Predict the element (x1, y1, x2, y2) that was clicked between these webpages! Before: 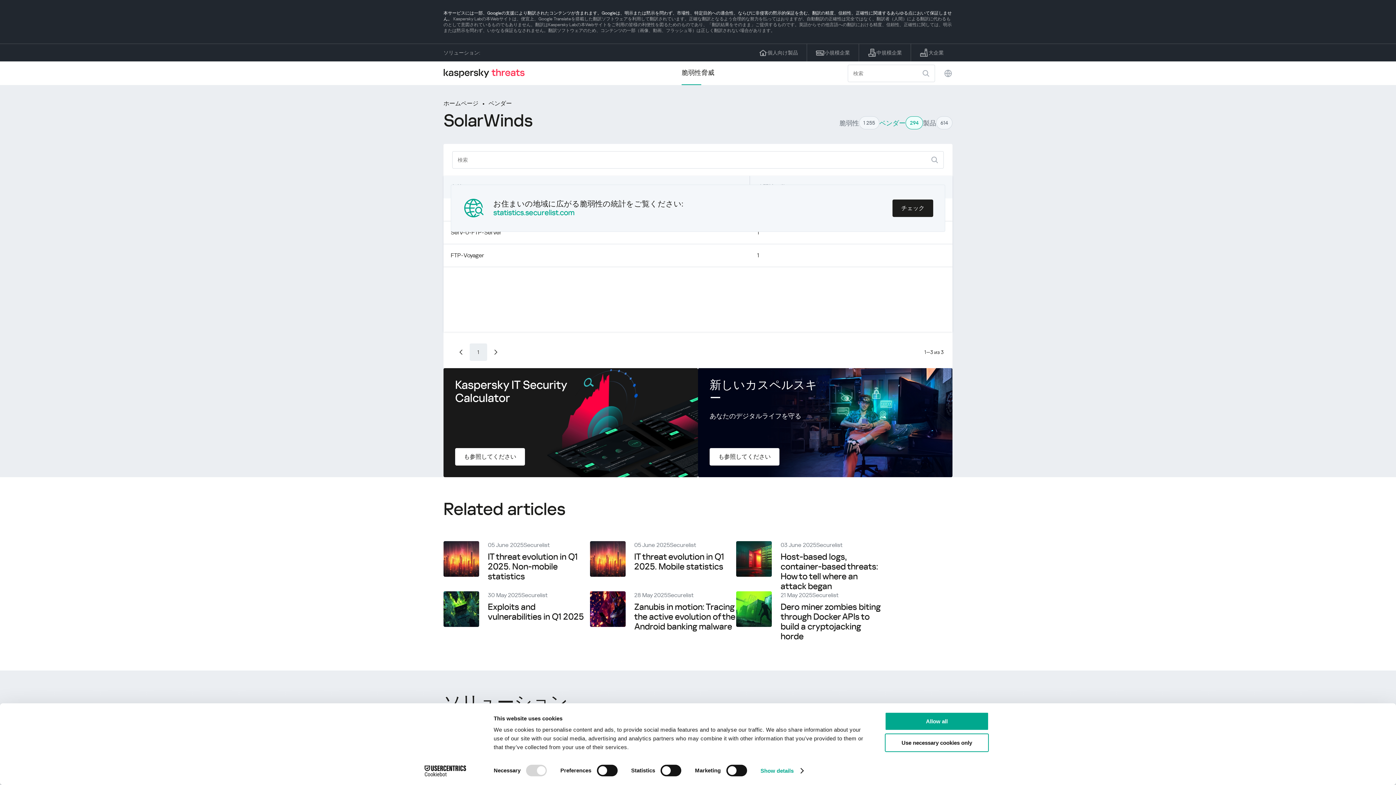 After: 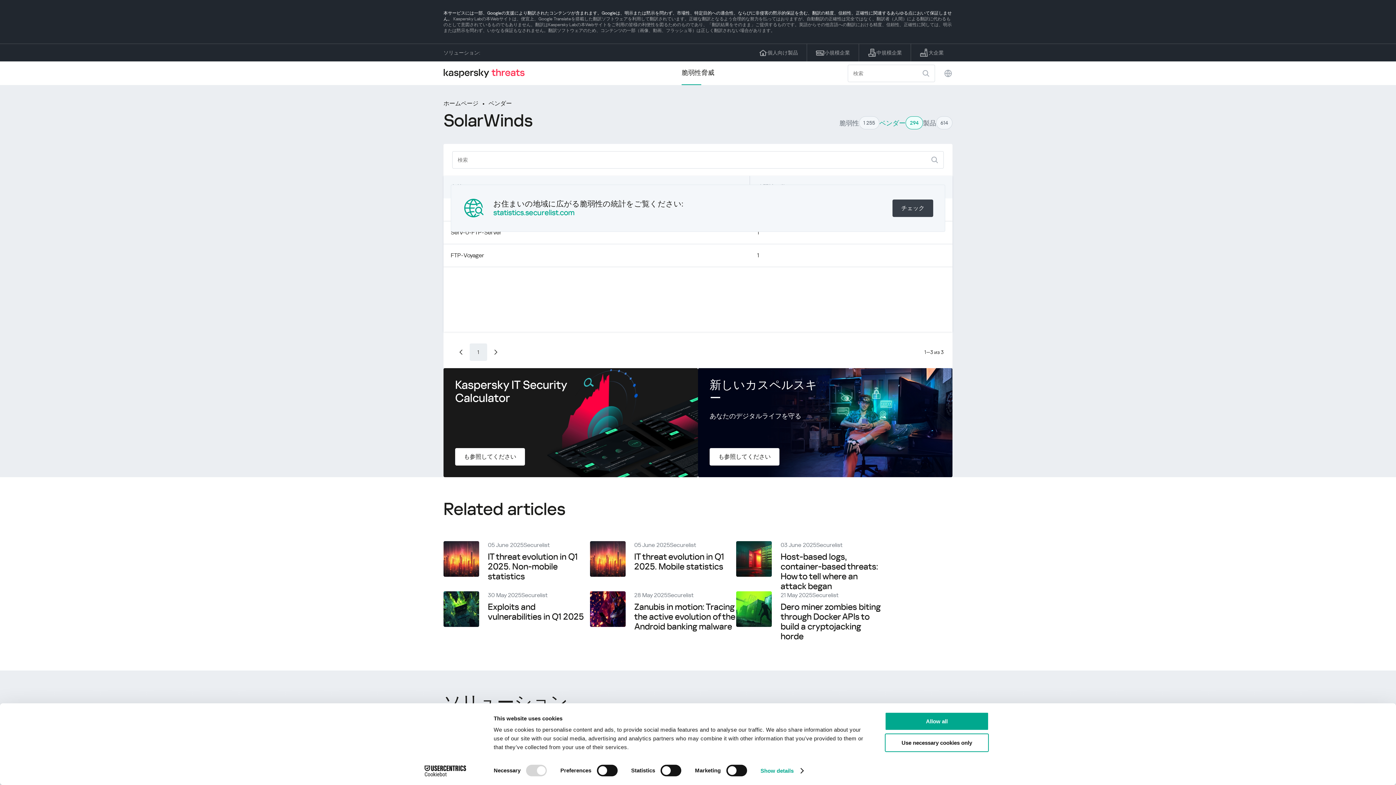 Action: bbox: (892, 199, 933, 217) label: チェック